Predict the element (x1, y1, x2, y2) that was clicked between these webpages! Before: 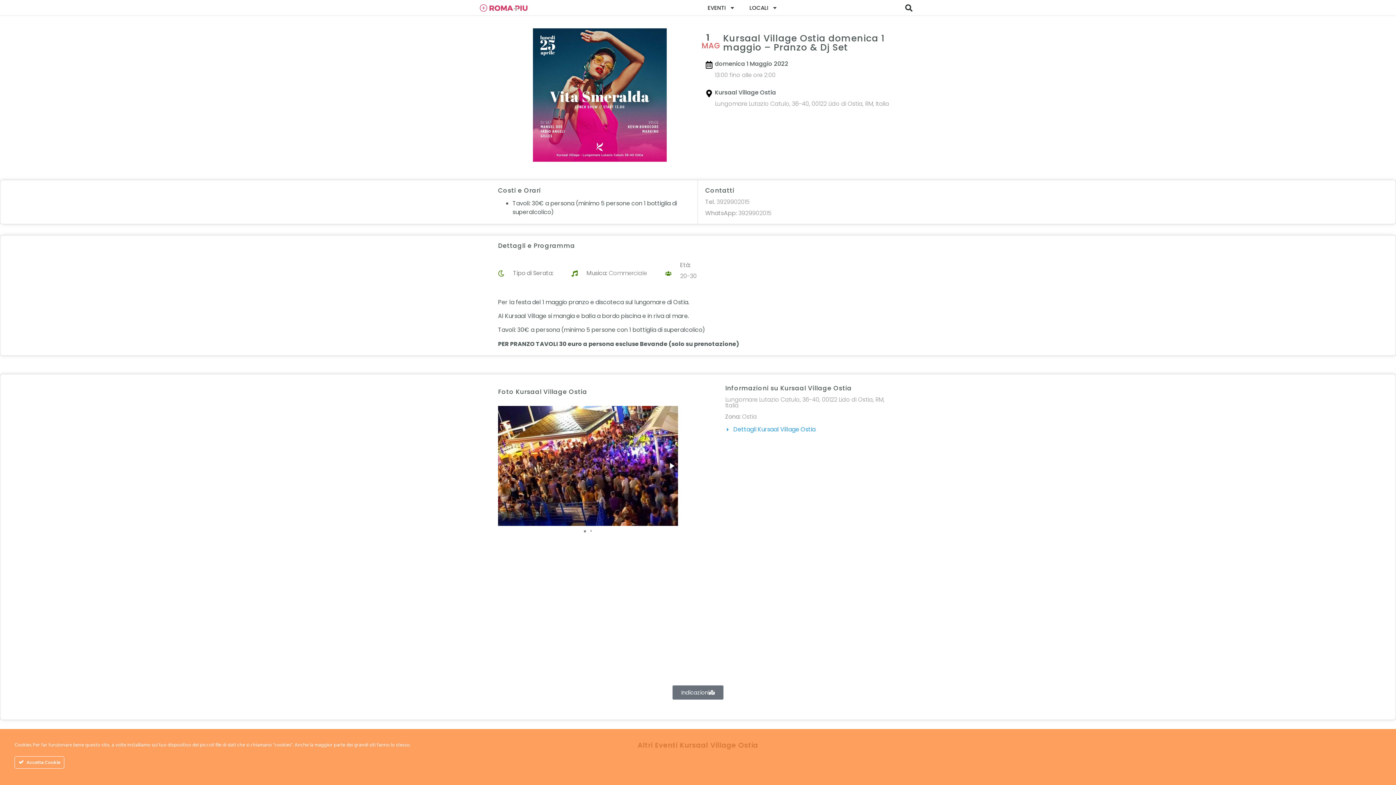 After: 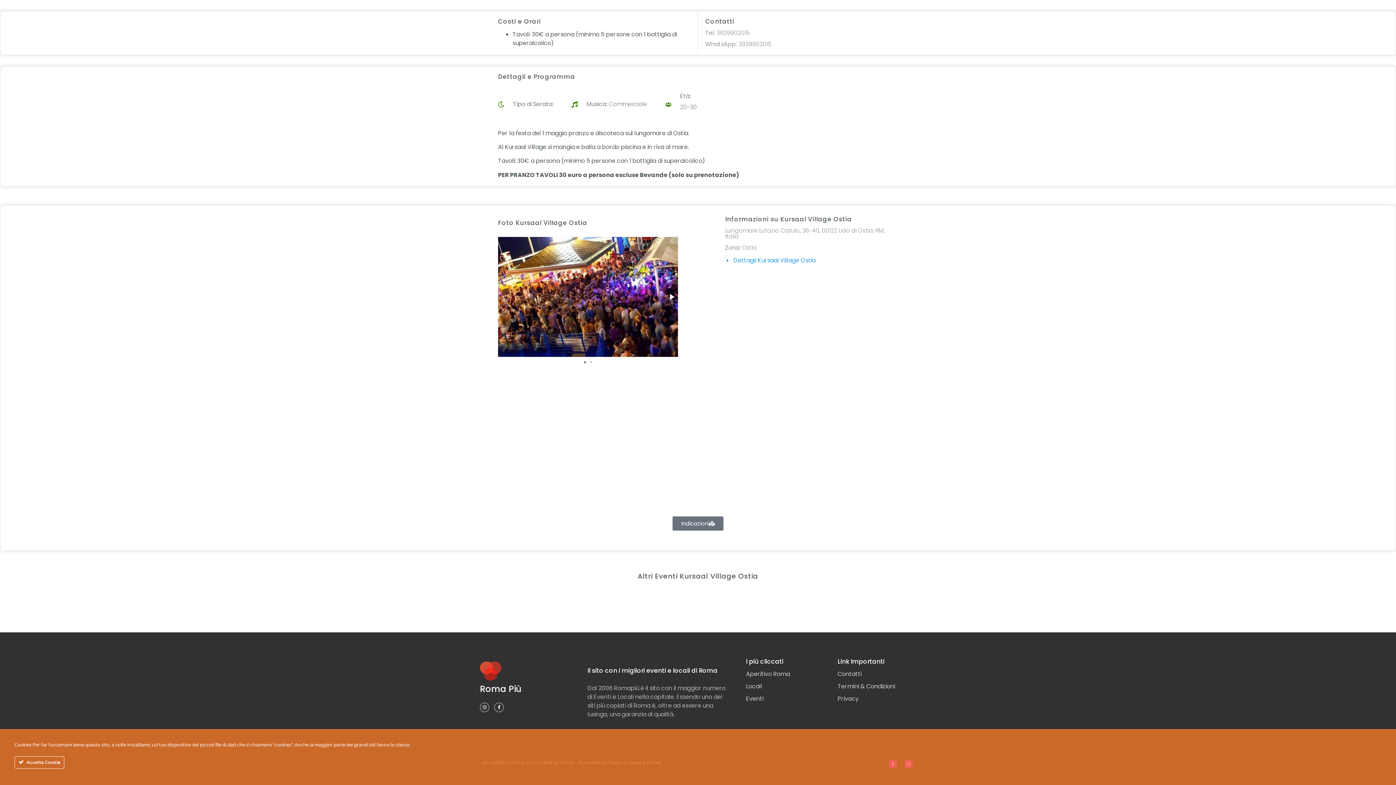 Action: bbox: (715, 99, 889, 108) label: Lungomare Lutazio Catulo, 36-40, 00122 Lido di Ostia, RM, Italia